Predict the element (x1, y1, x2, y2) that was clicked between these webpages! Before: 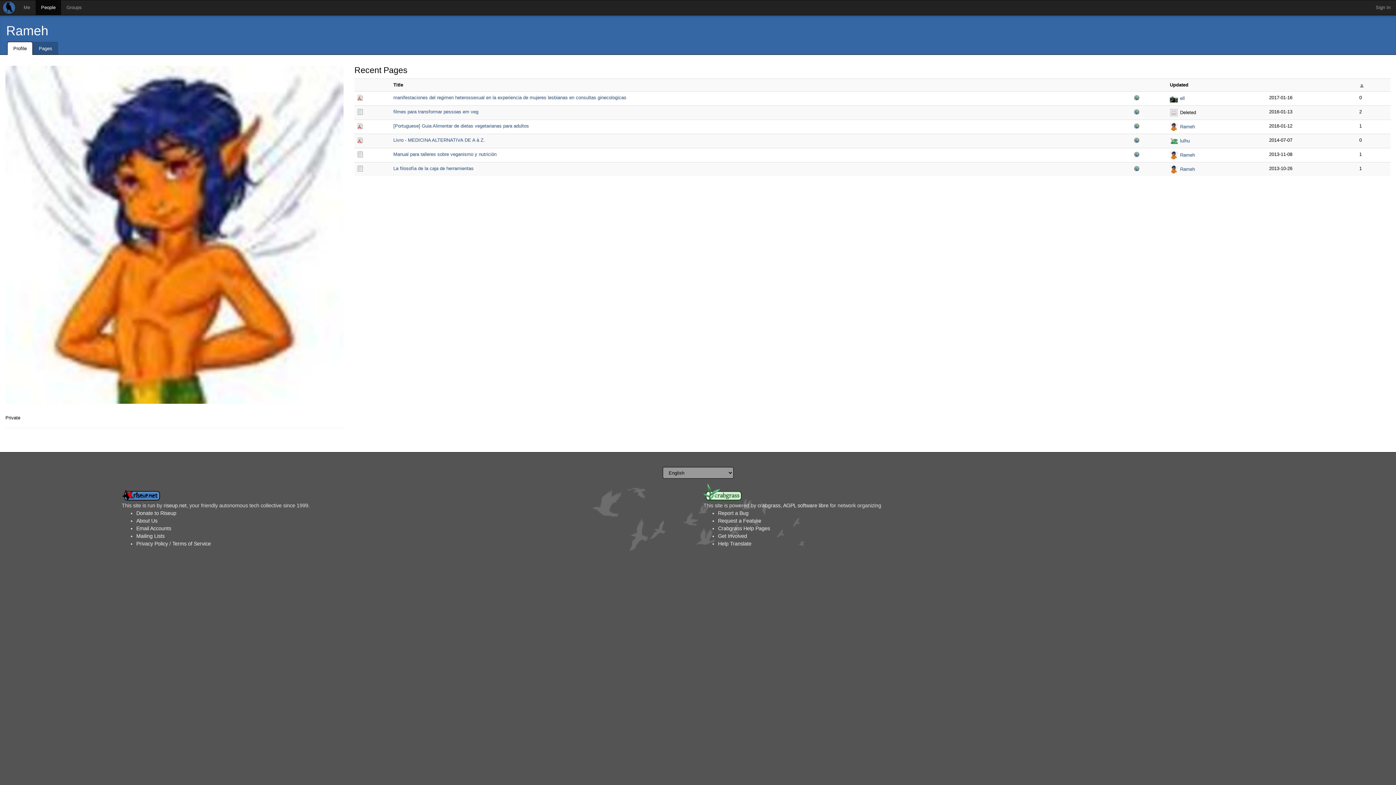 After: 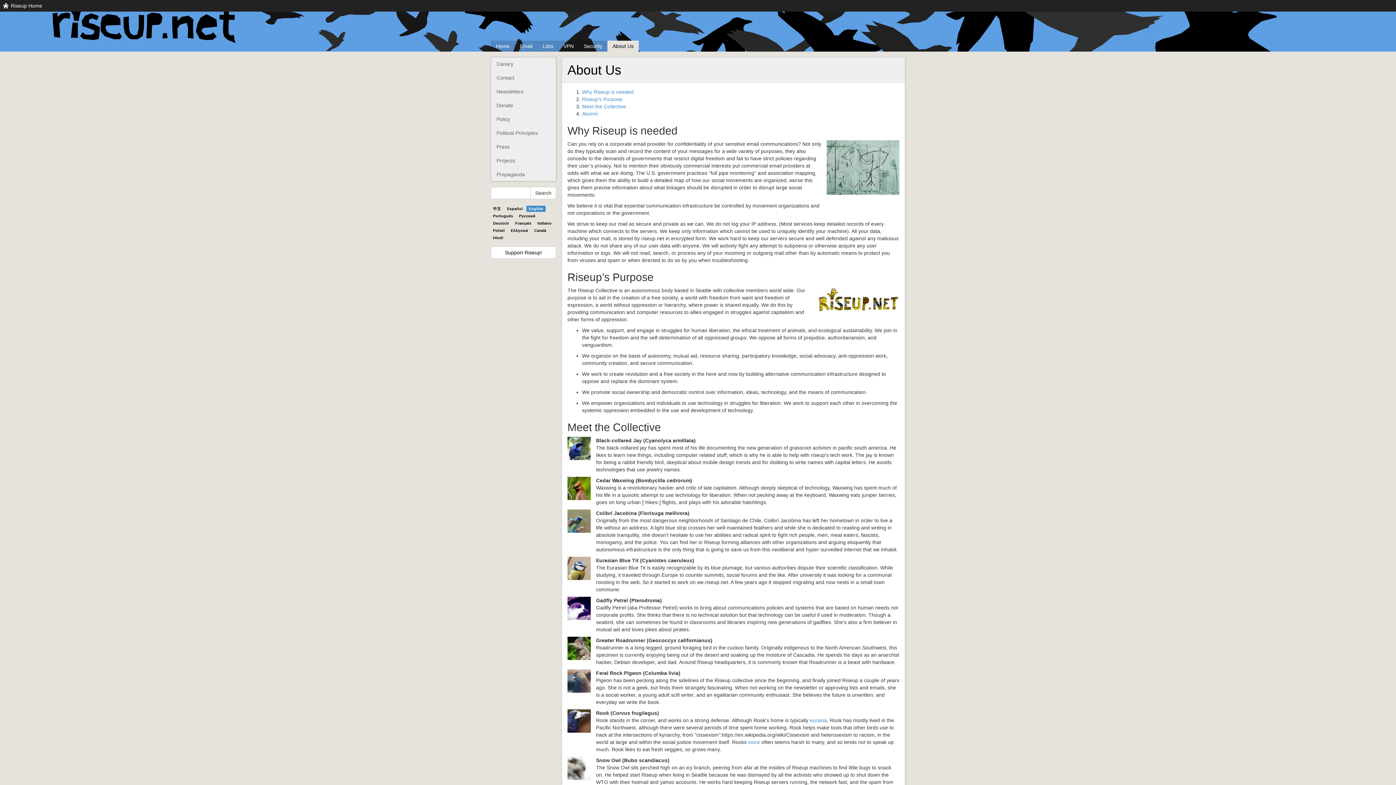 Action: bbox: (136, 518, 157, 524) label: About Us